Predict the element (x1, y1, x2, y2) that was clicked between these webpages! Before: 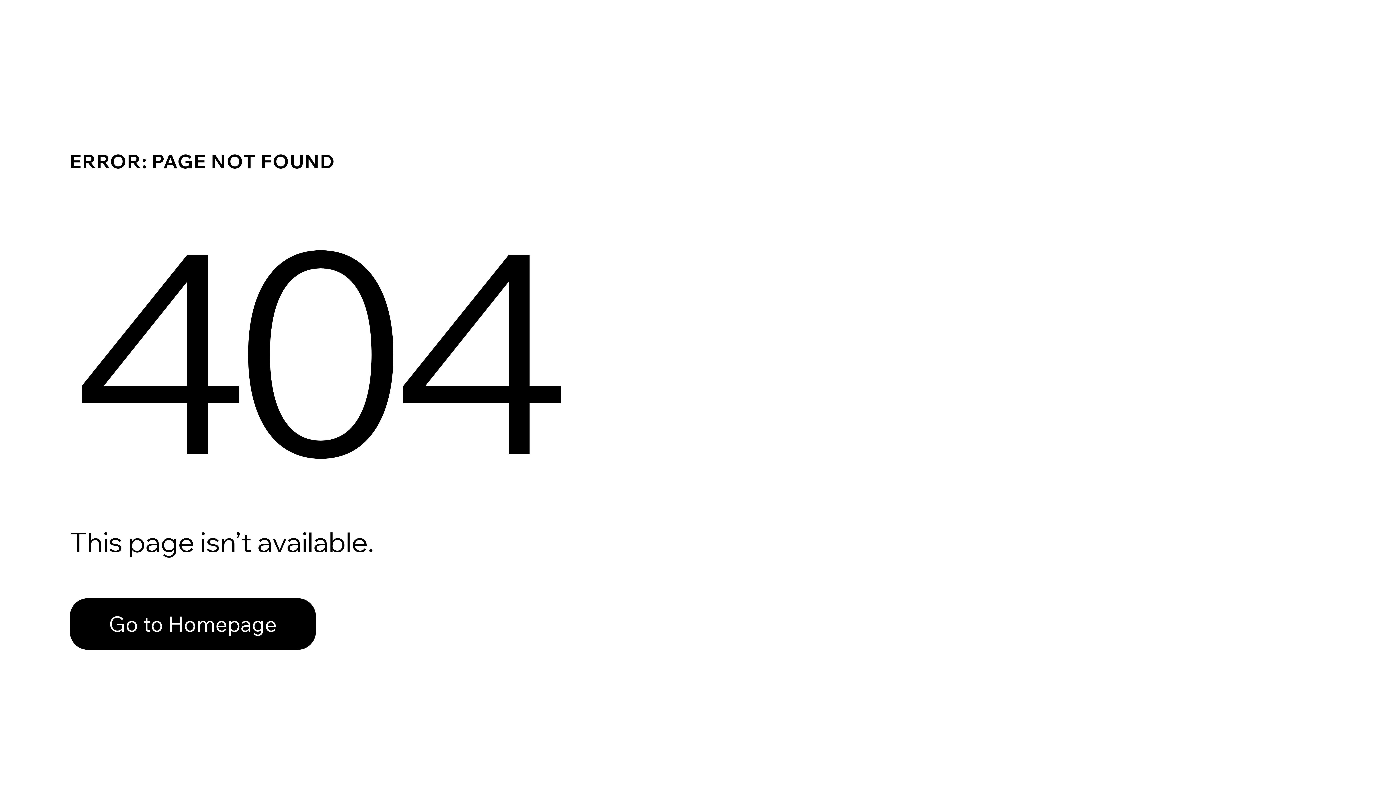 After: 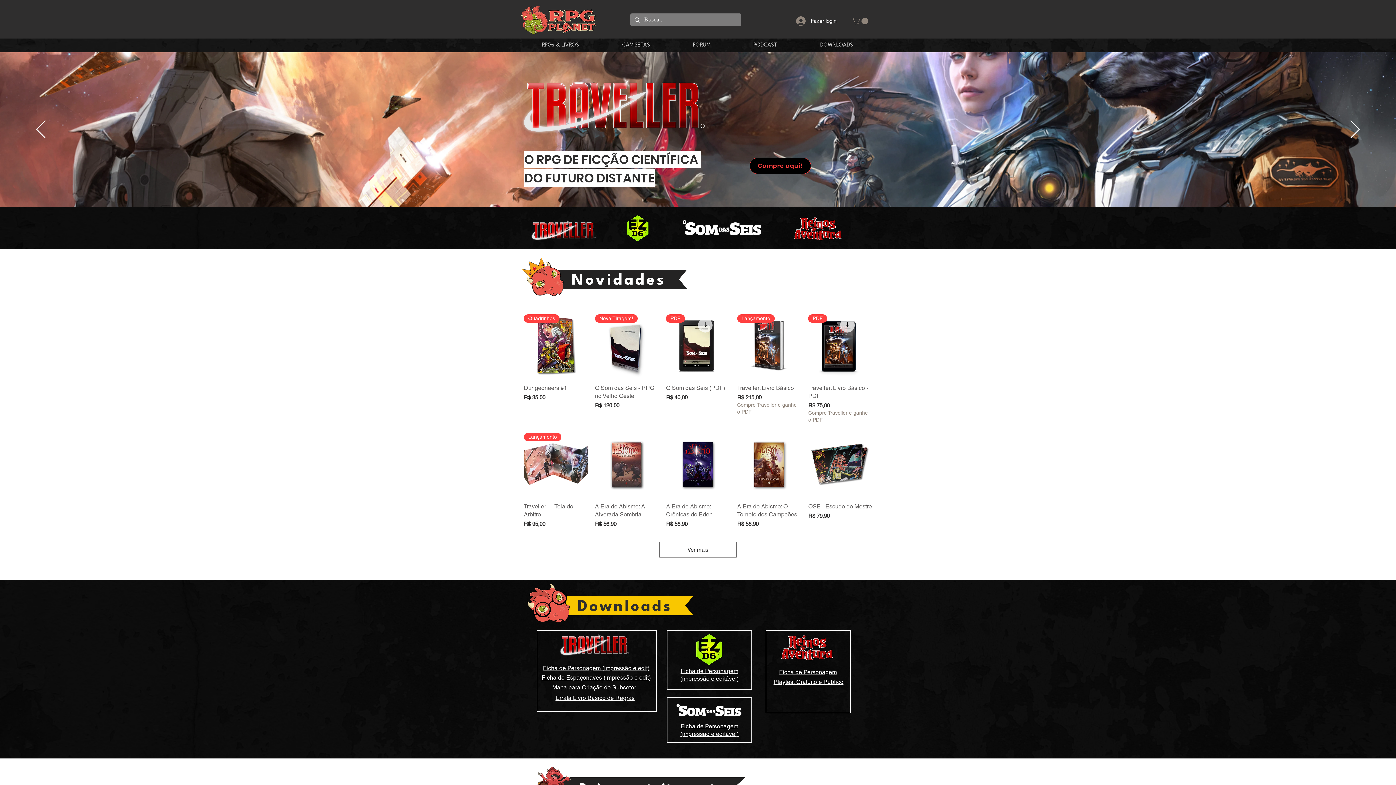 Action: bbox: (69, 598, 316, 650) label: Go to Homepage